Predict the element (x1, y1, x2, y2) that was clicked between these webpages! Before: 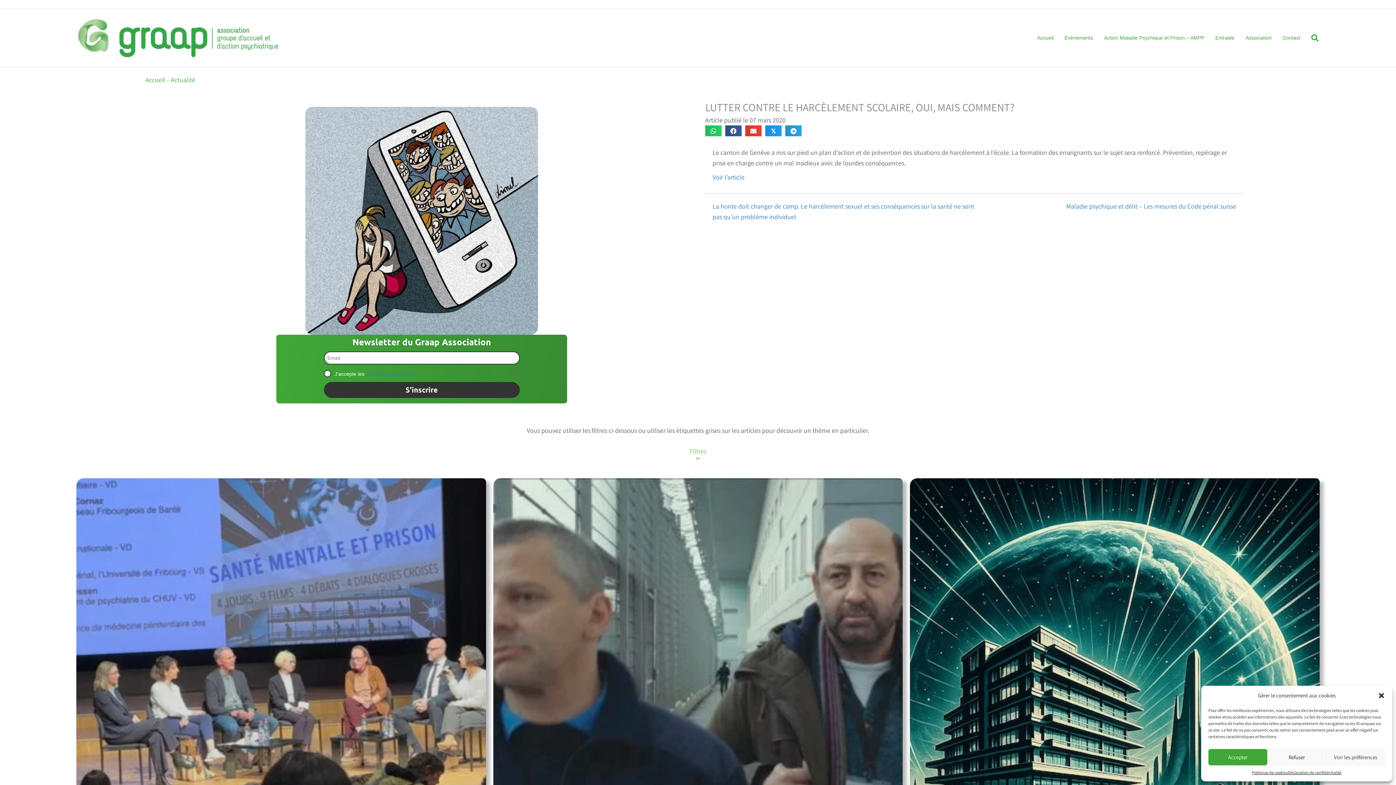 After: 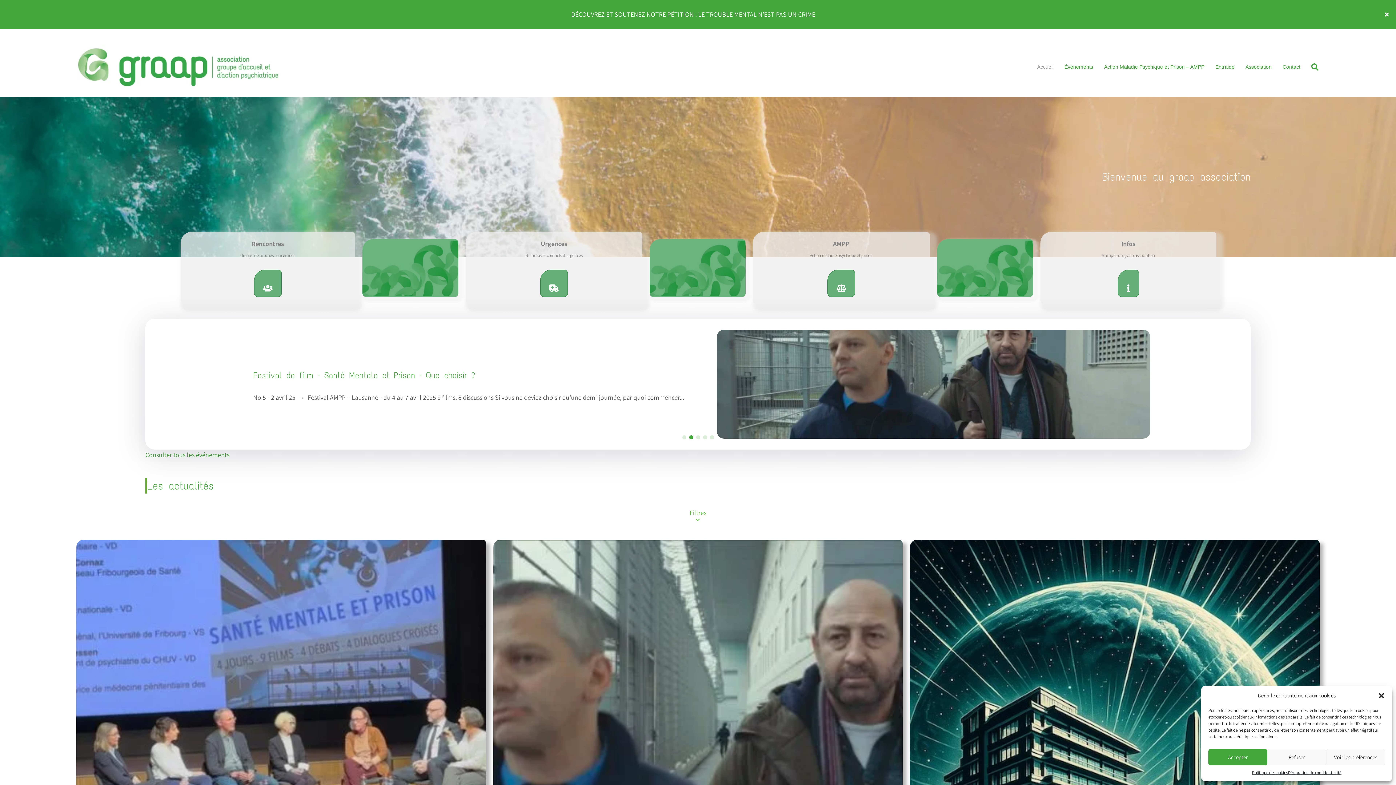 Action: bbox: (77, 33, 280, 41)